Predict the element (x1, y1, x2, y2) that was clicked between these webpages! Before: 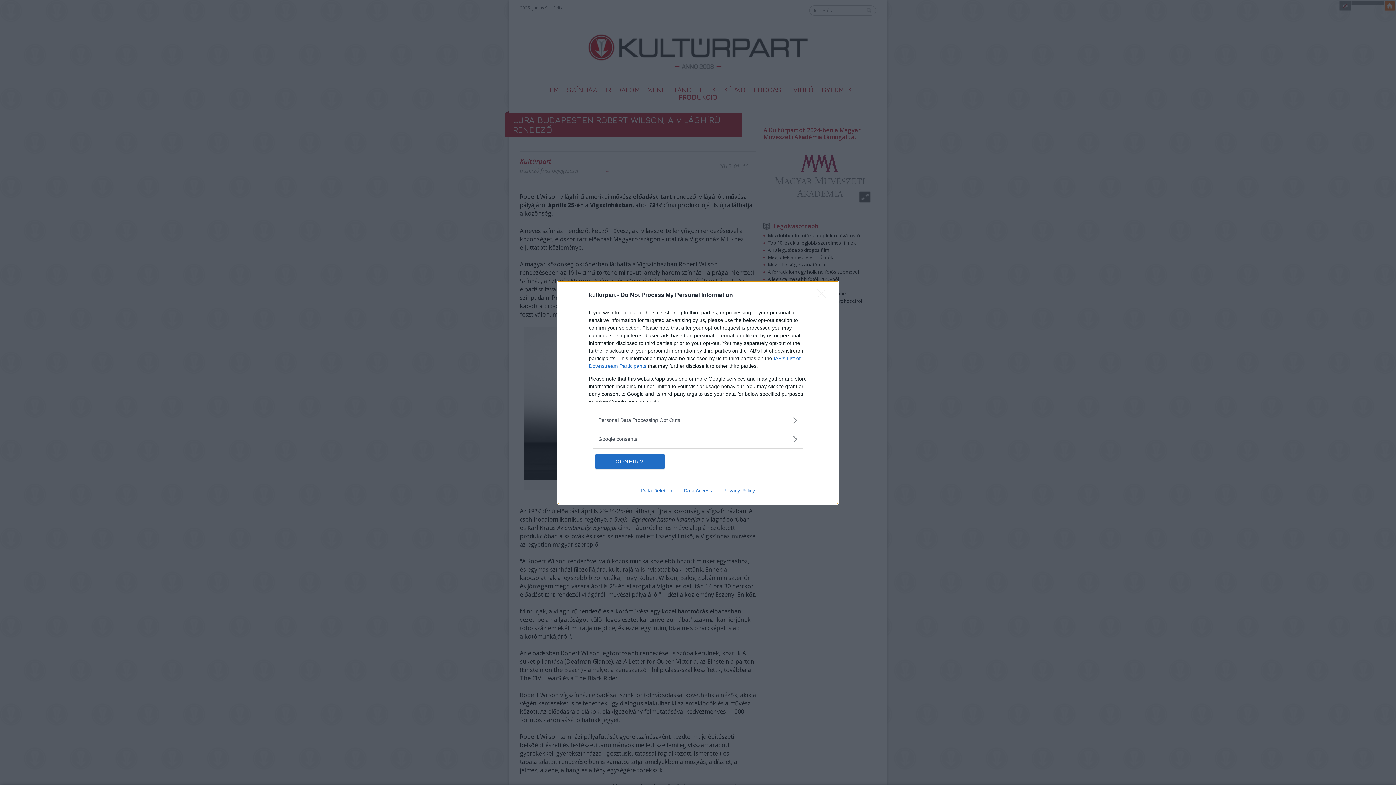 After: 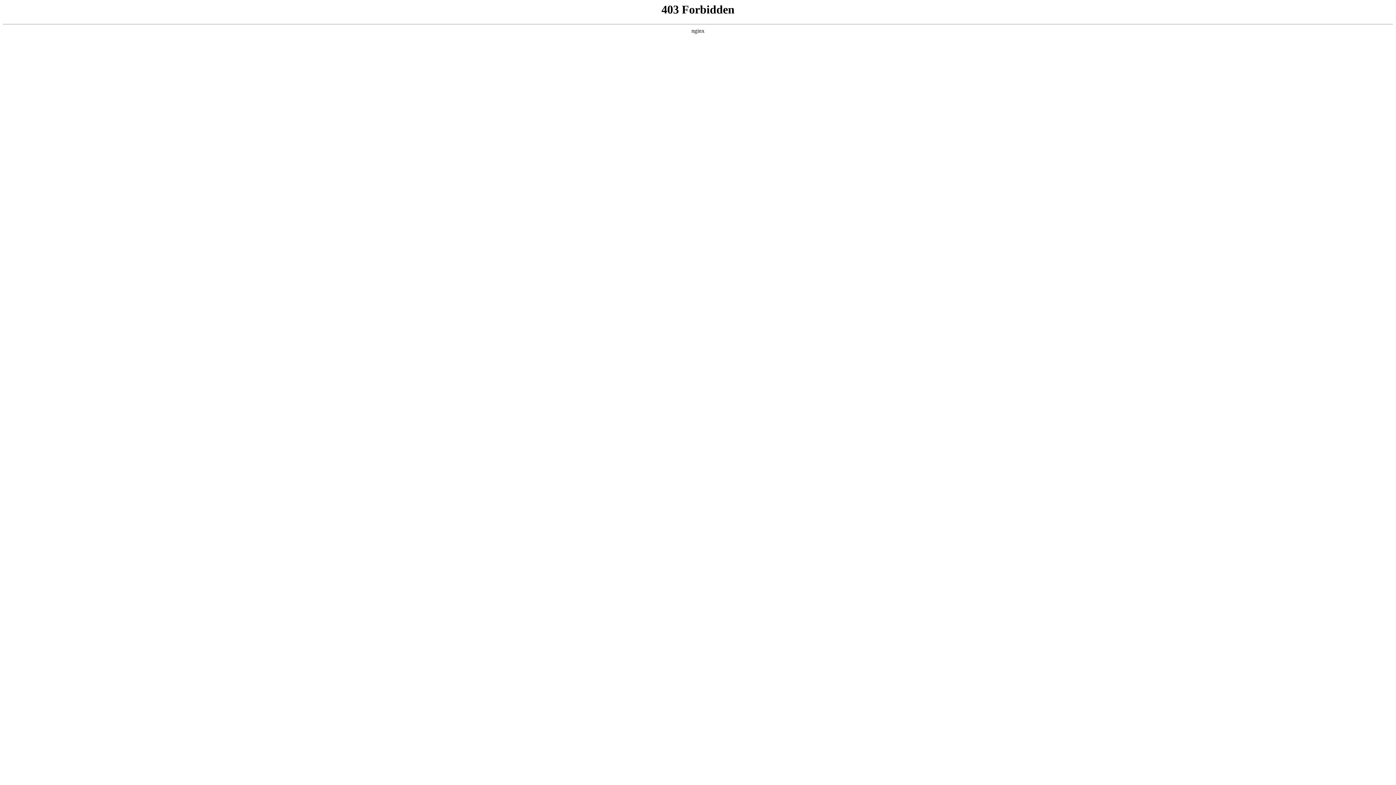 Action: label: Data Deletion bbox: (635, 487, 678, 493)